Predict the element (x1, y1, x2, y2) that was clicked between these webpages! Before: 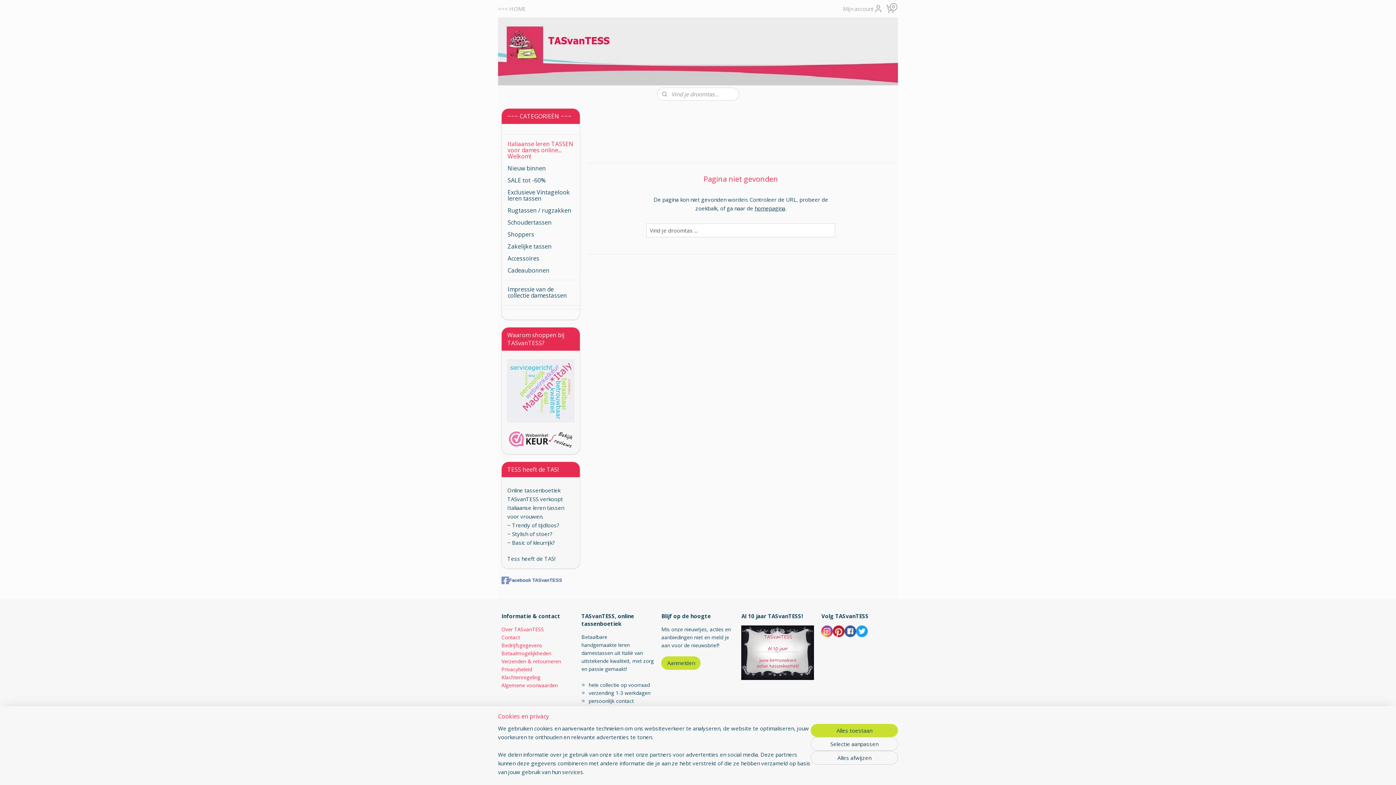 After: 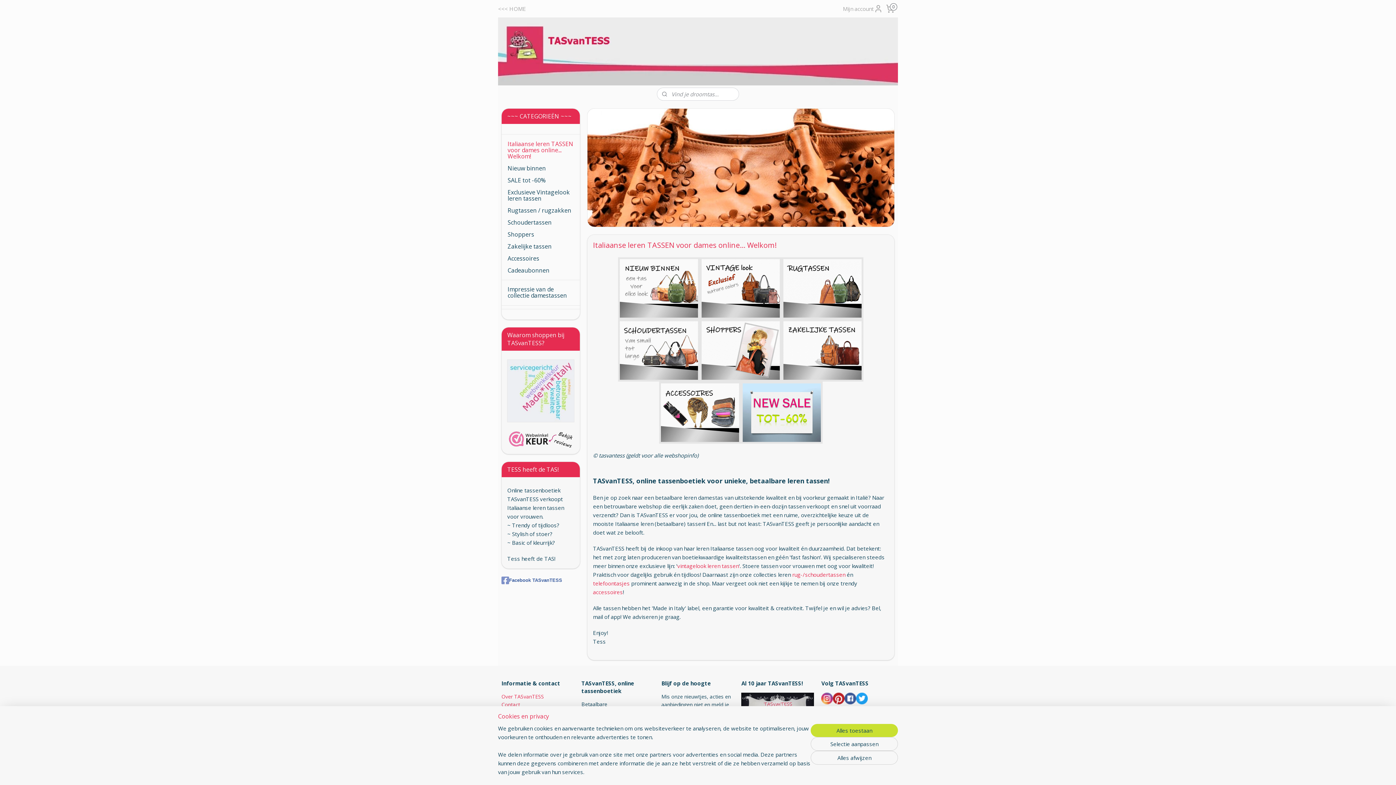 Action: label: homepagina bbox: (754, 204, 785, 212)